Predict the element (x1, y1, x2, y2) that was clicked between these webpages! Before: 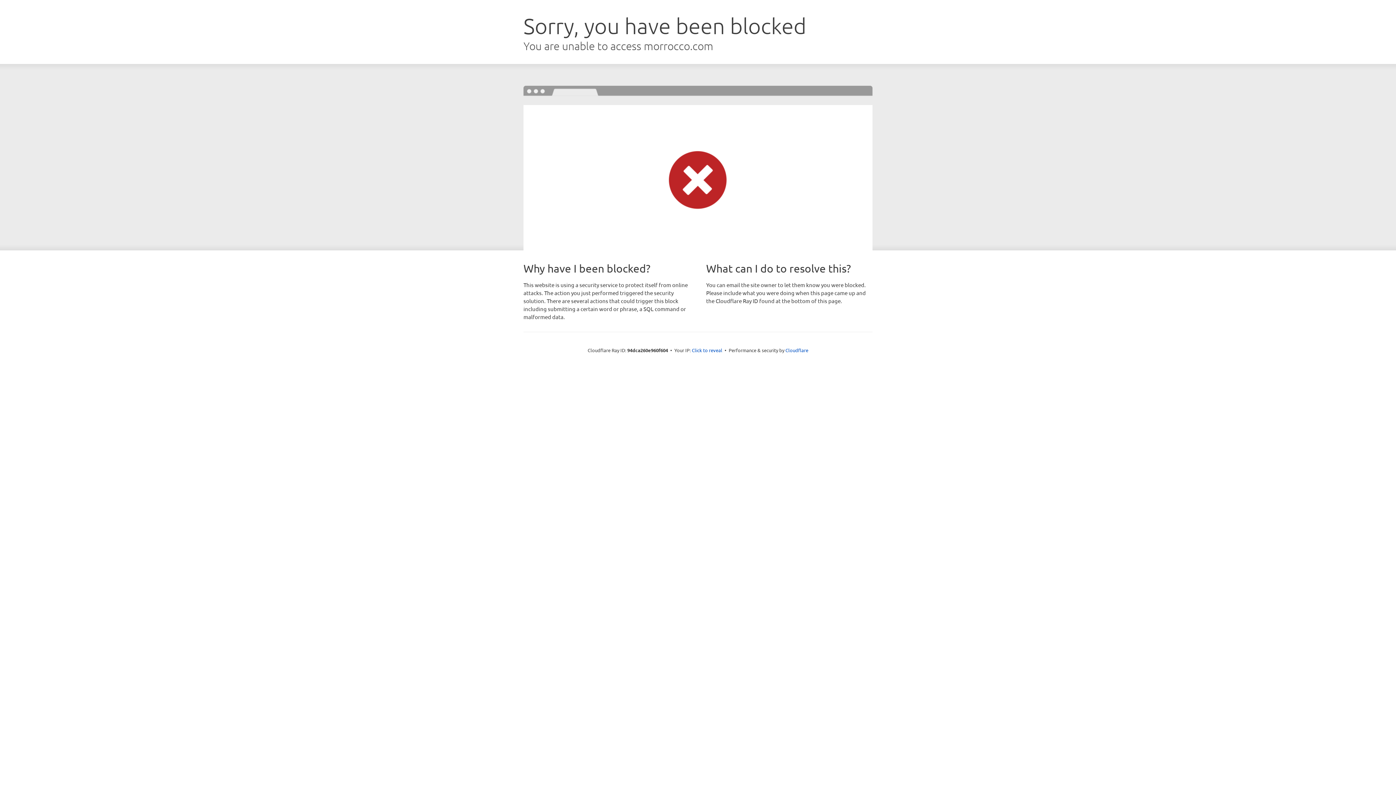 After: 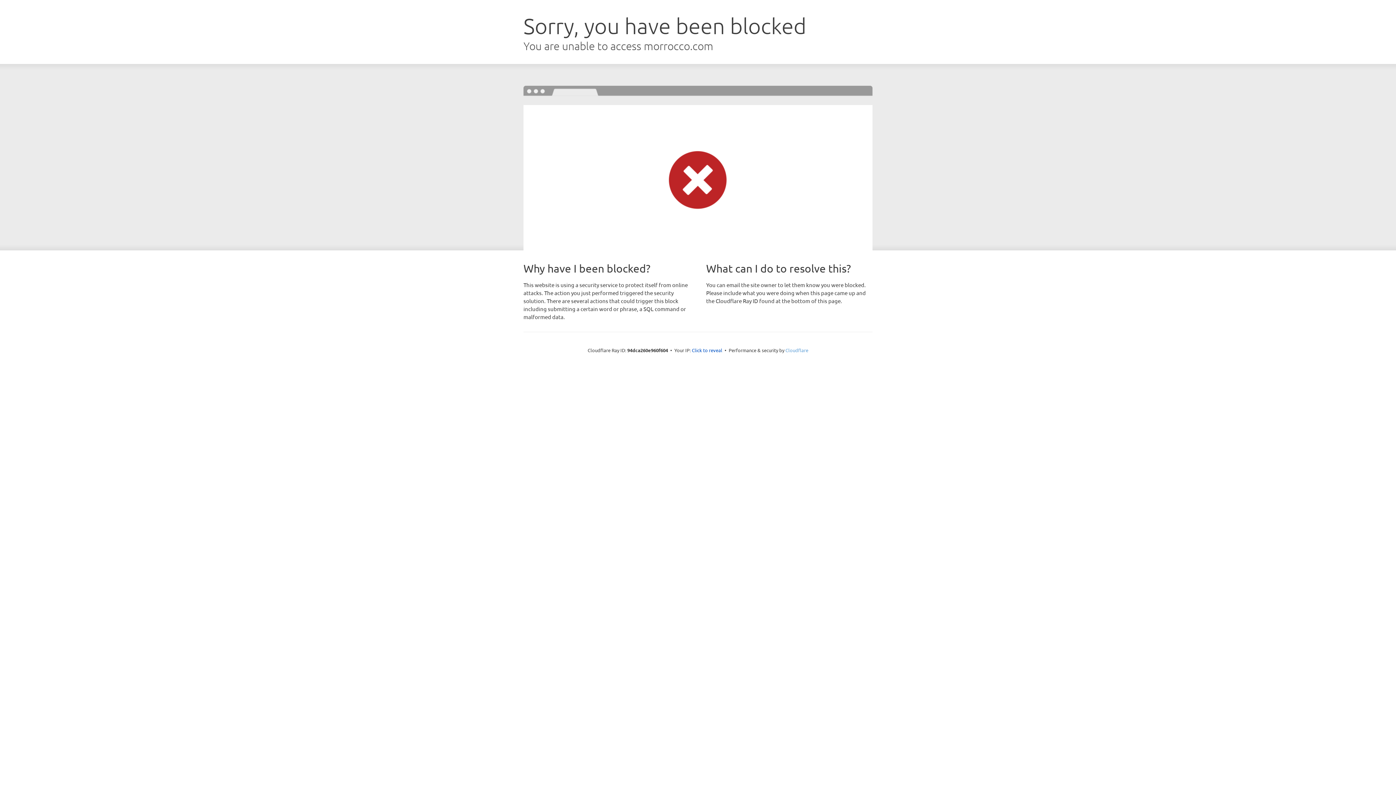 Action: bbox: (785, 347, 808, 353) label: Cloudflare